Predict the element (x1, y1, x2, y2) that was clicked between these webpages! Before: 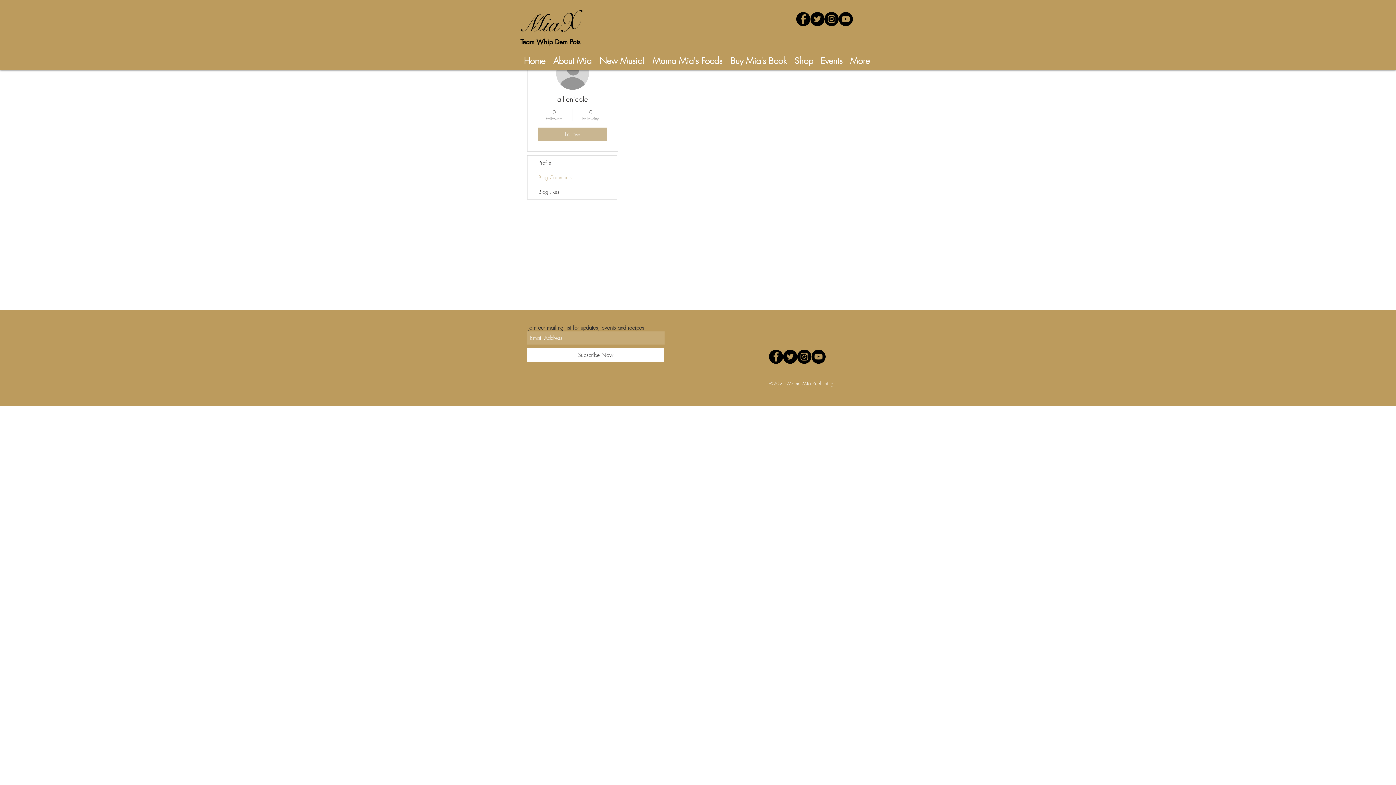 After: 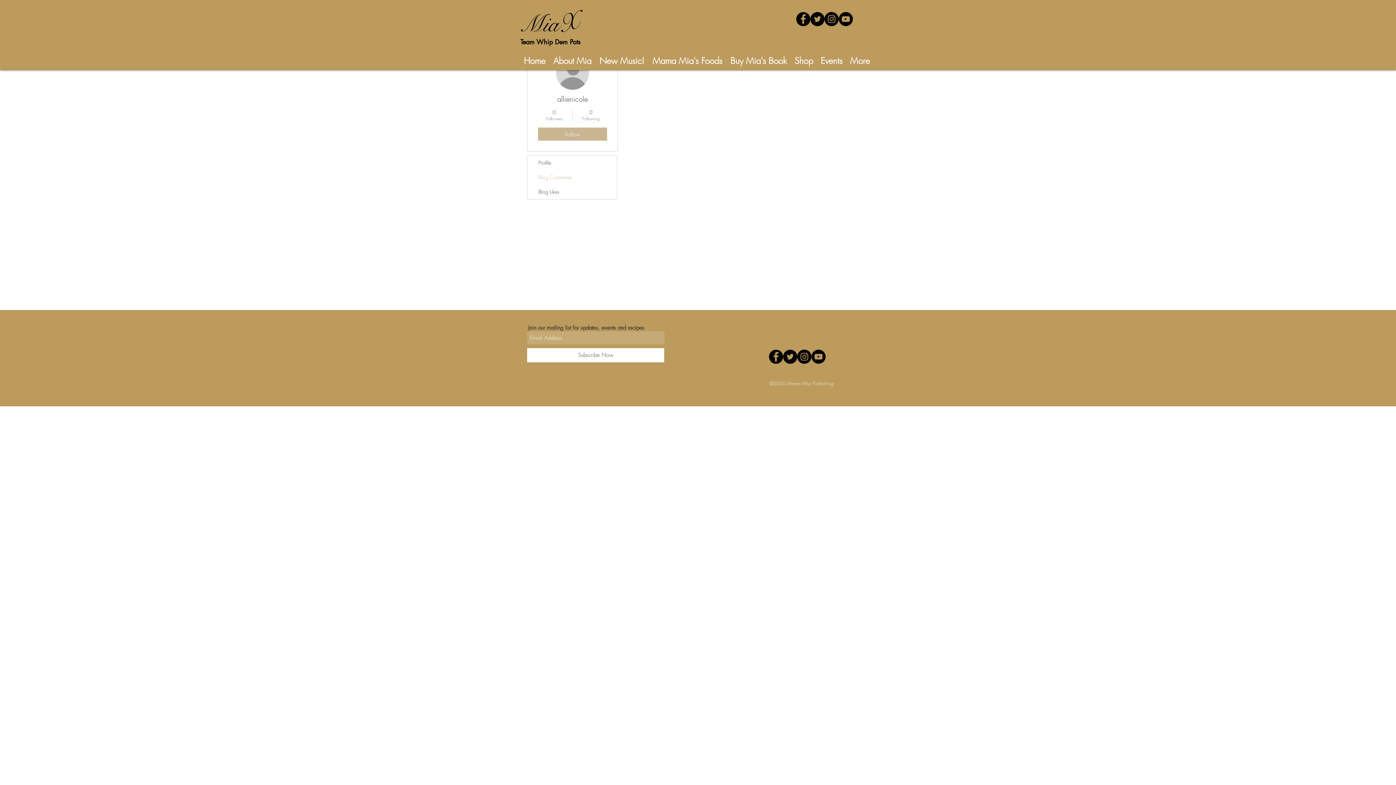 Action: bbox: (527, 348, 664, 362) label: Subscribe Now